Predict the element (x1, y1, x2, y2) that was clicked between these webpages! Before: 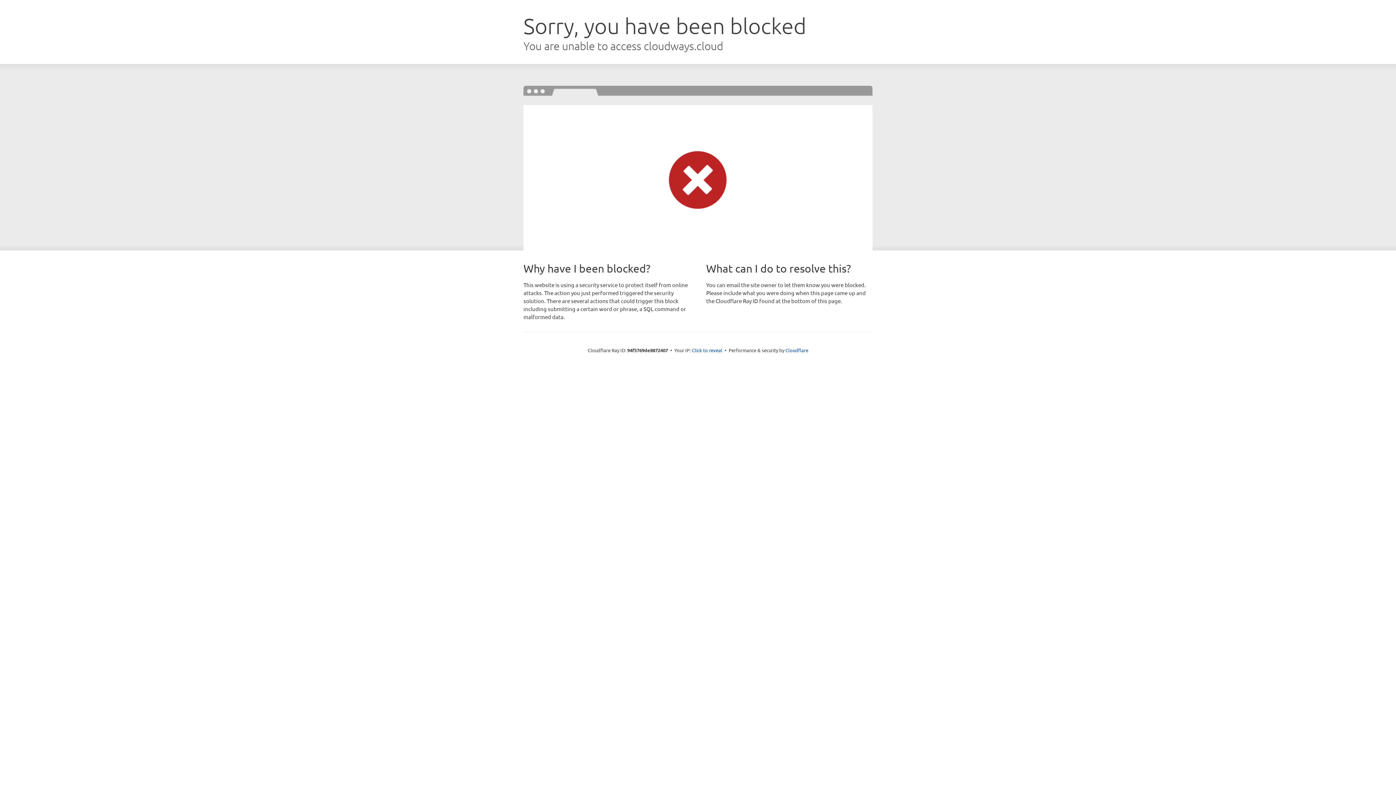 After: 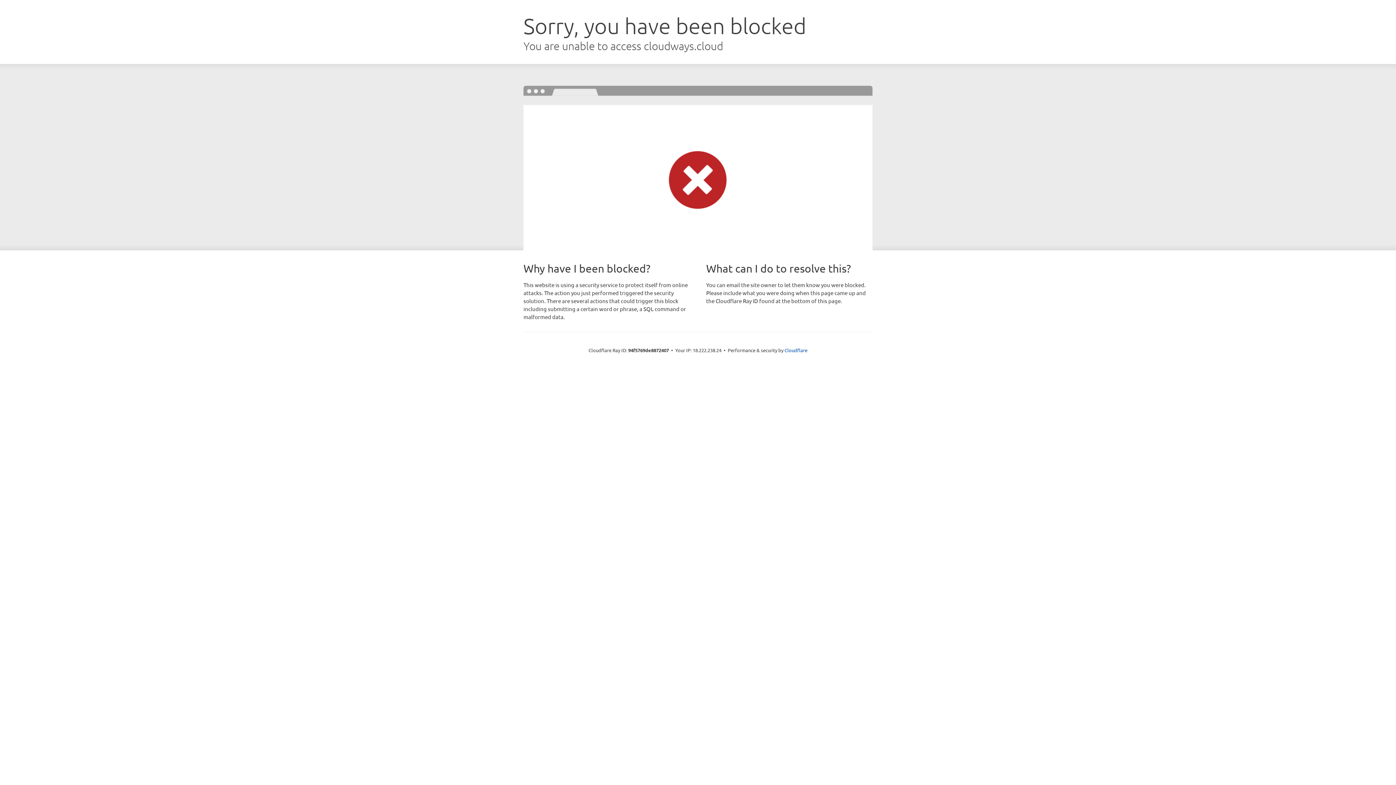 Action: label: Click to reveal bbox: (692, 346, 722, 353)